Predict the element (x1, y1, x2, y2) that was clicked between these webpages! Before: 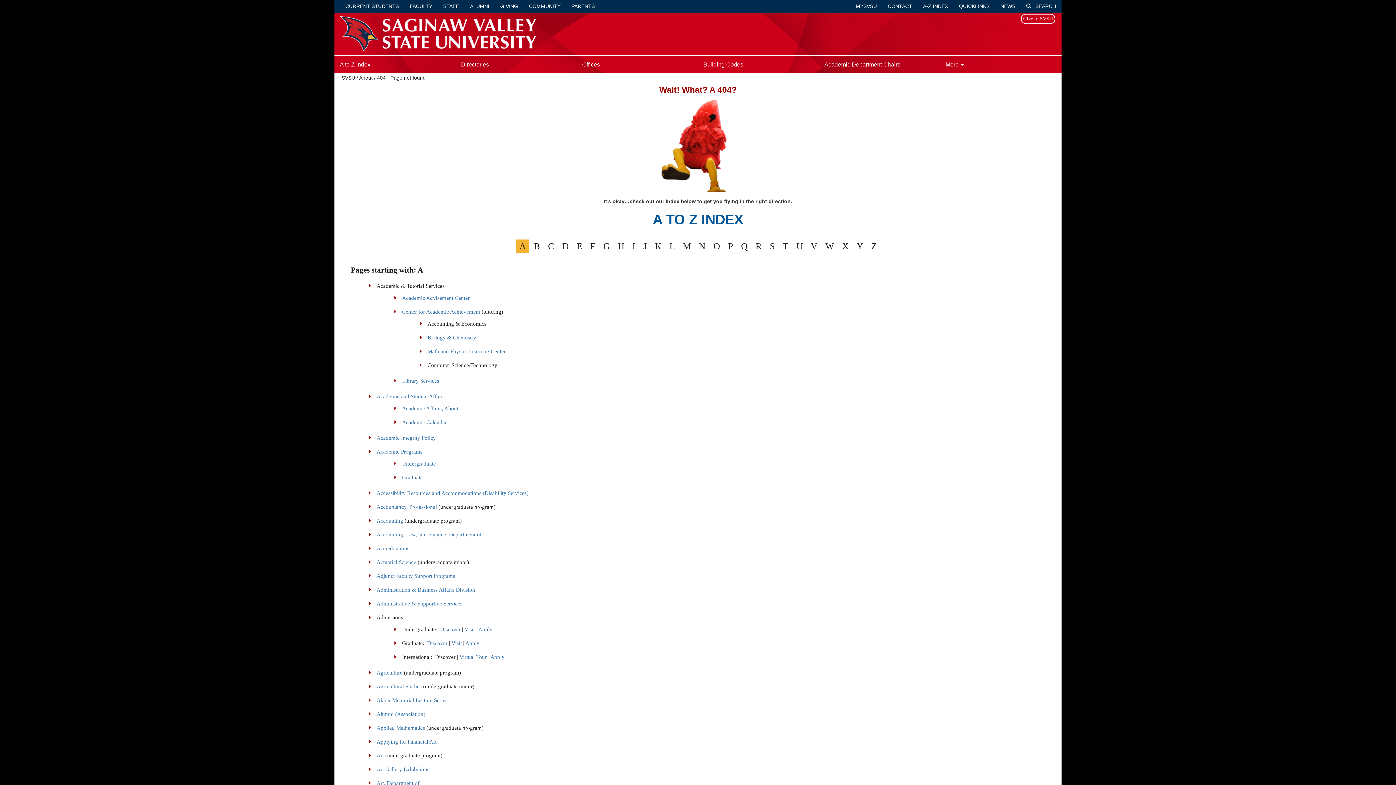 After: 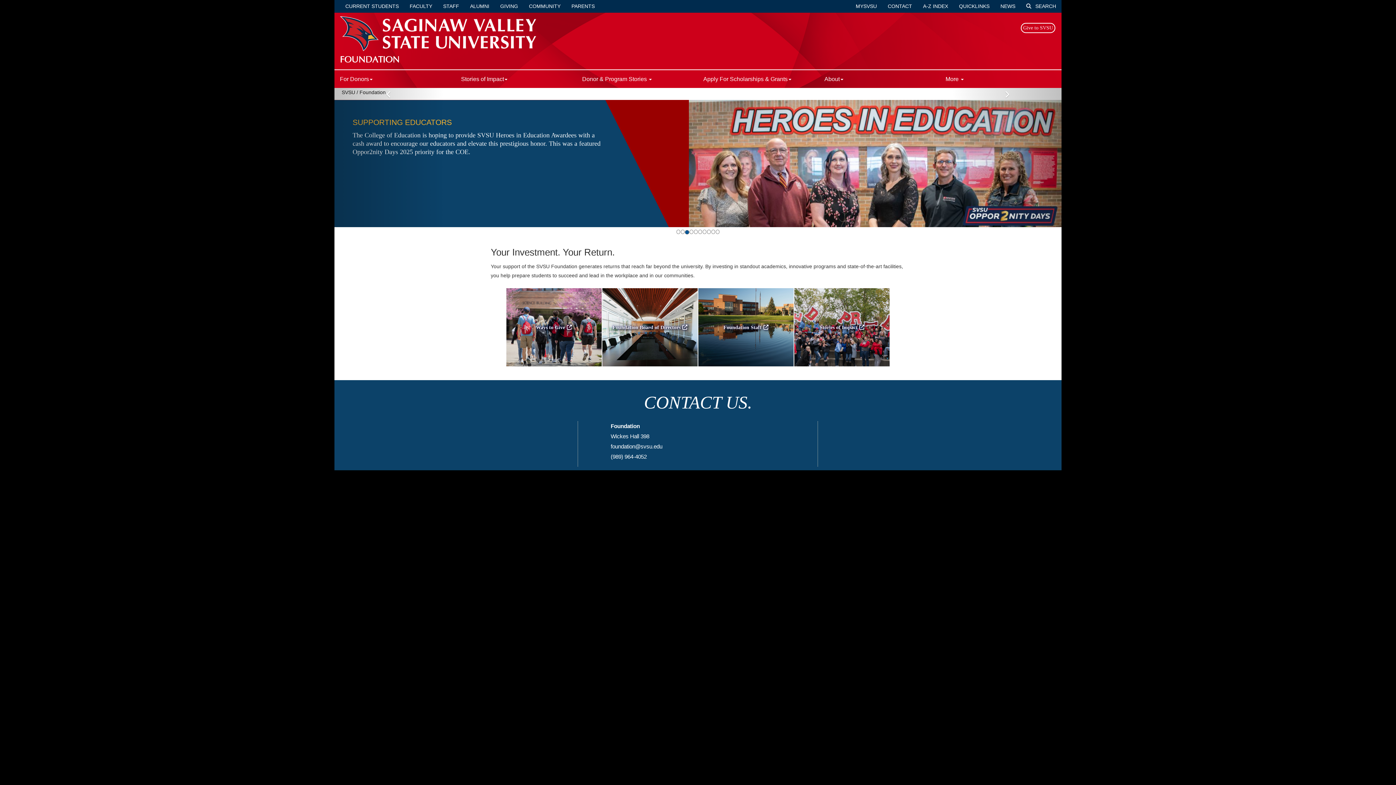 Action: bbox: (494, 1, 523, 10) label: GIVING